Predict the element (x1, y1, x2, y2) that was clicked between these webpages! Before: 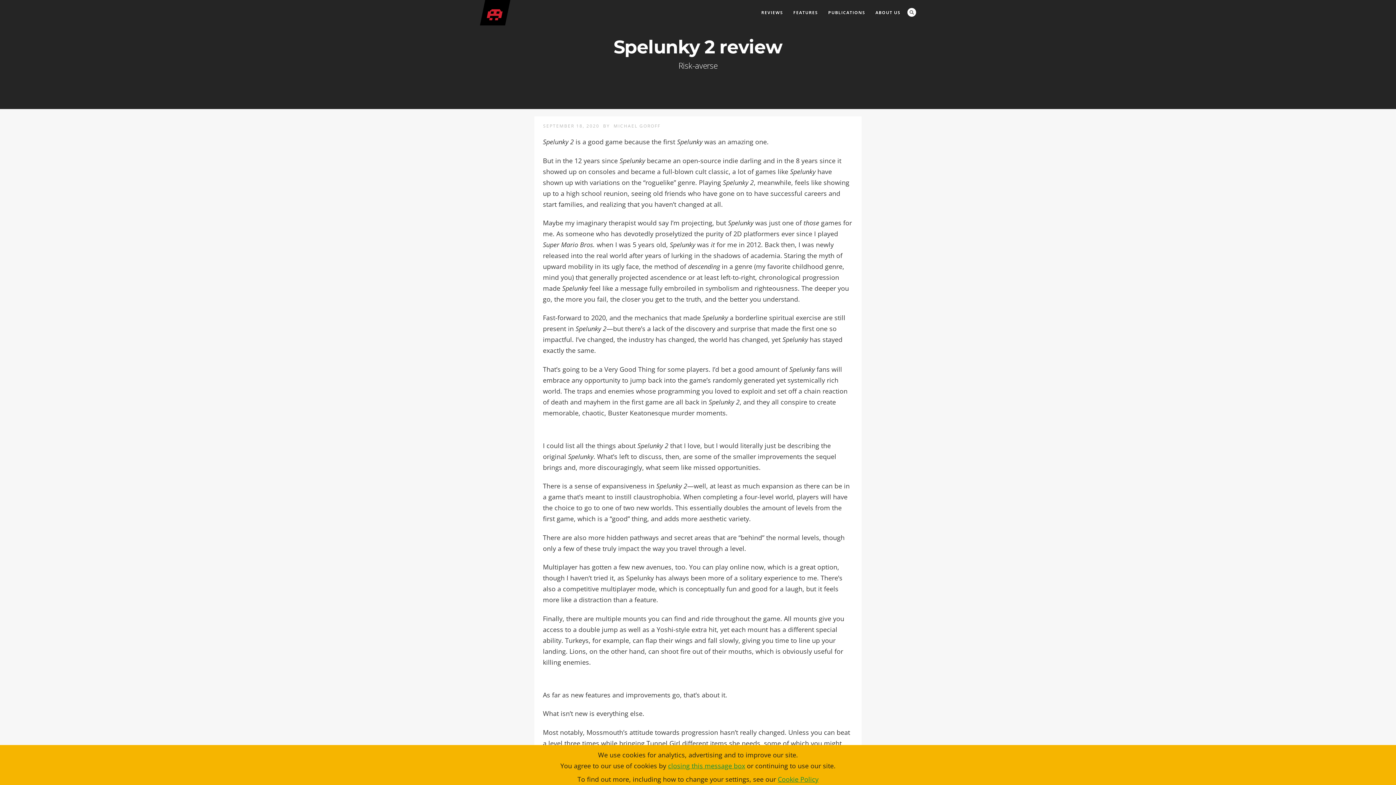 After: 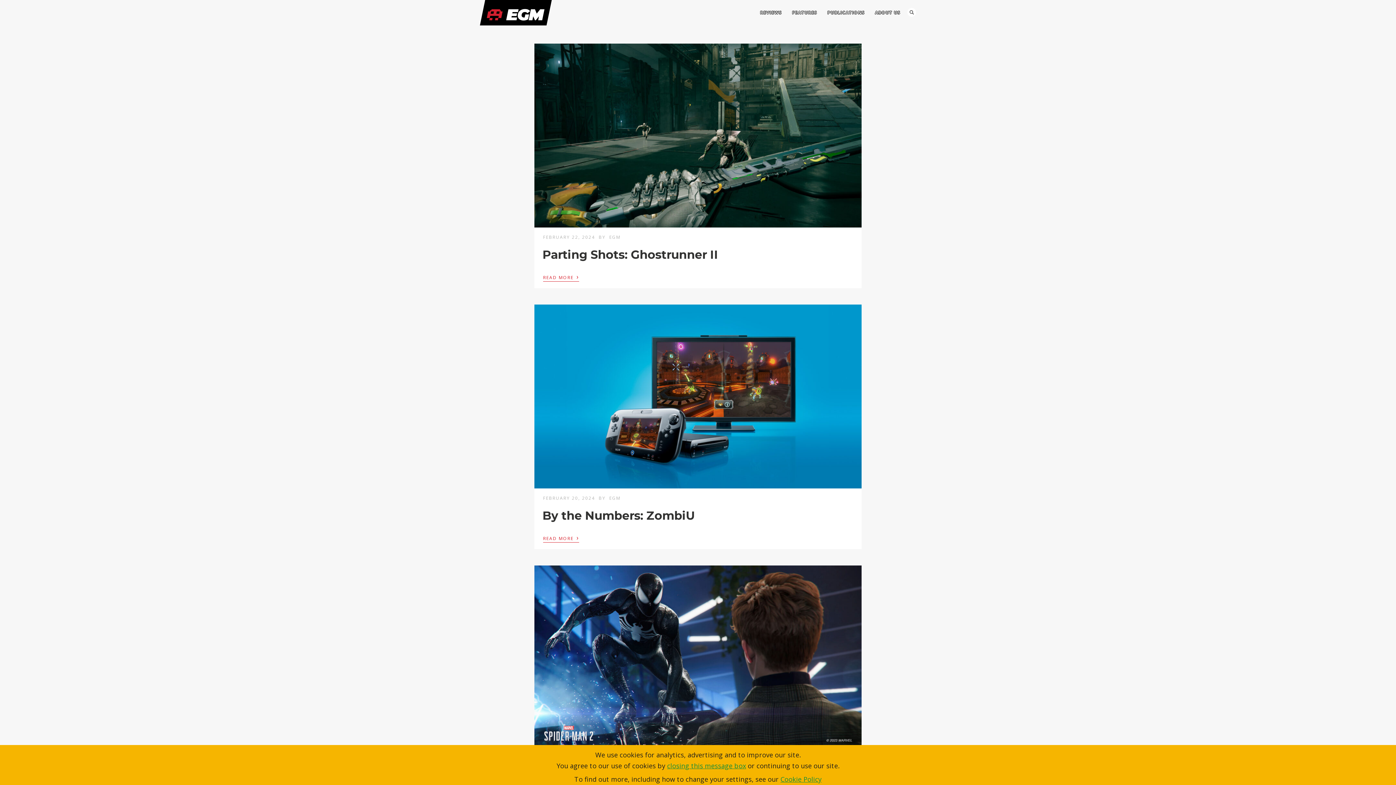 Action: bbox: (480, 0, 570, 25)